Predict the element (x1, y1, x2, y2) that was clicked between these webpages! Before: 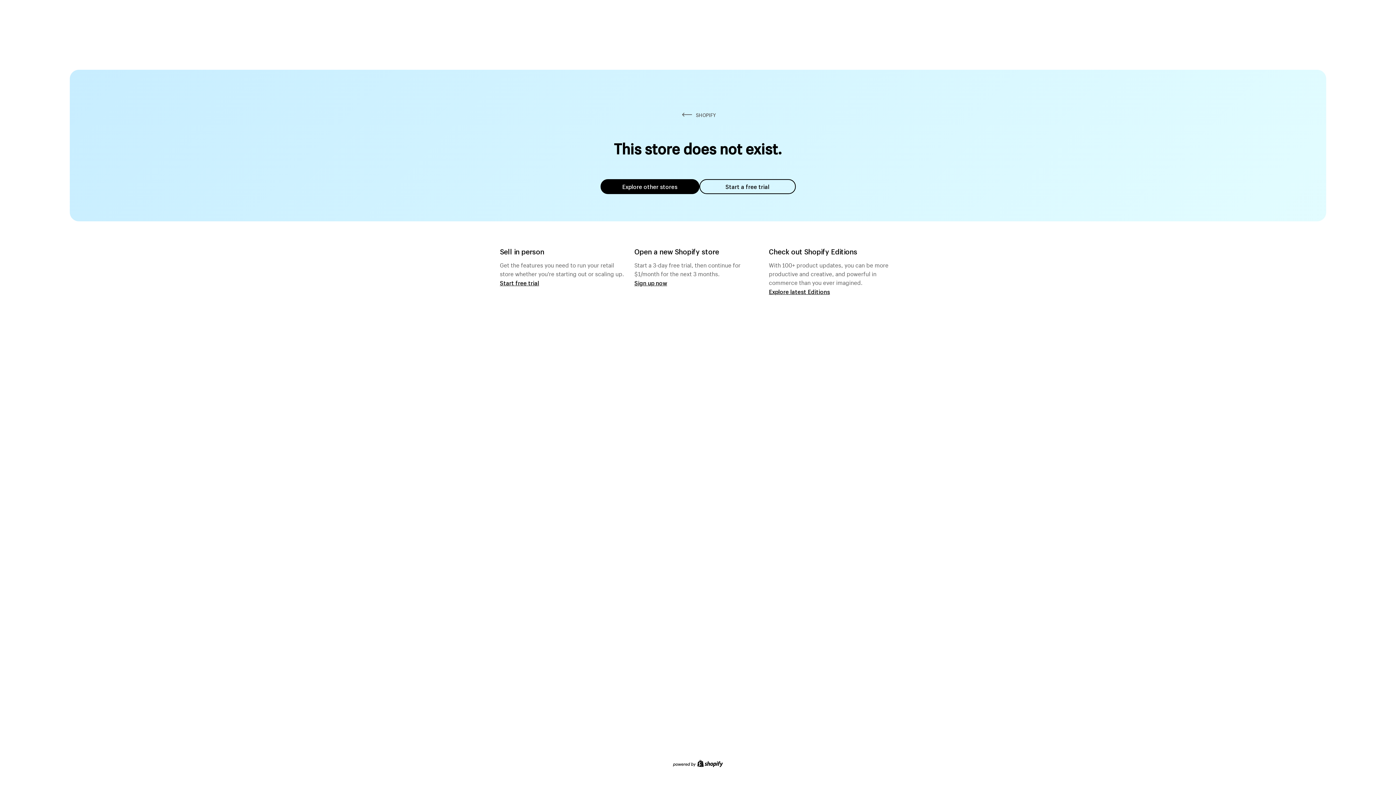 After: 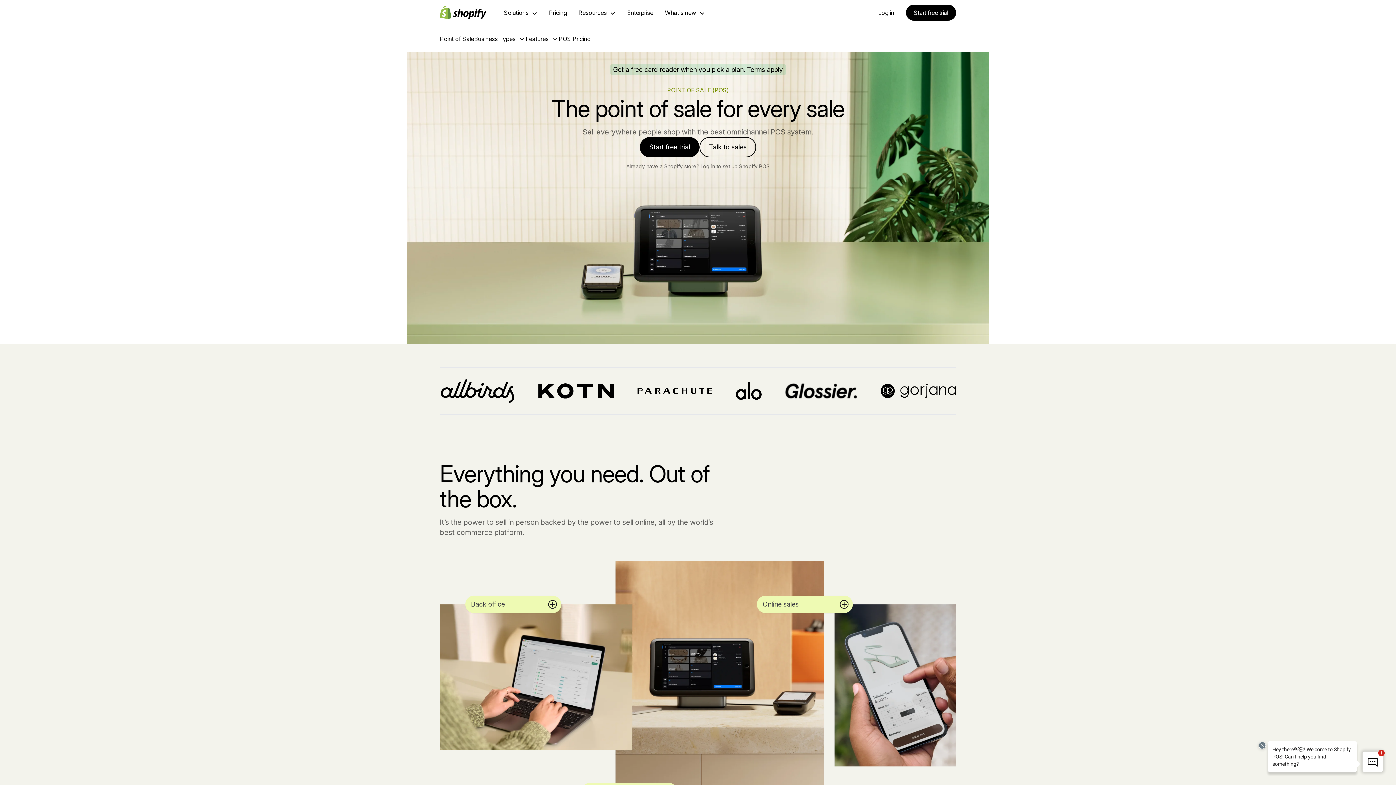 Action: bbox: (500, 279, 539, 286) label: Start free trial